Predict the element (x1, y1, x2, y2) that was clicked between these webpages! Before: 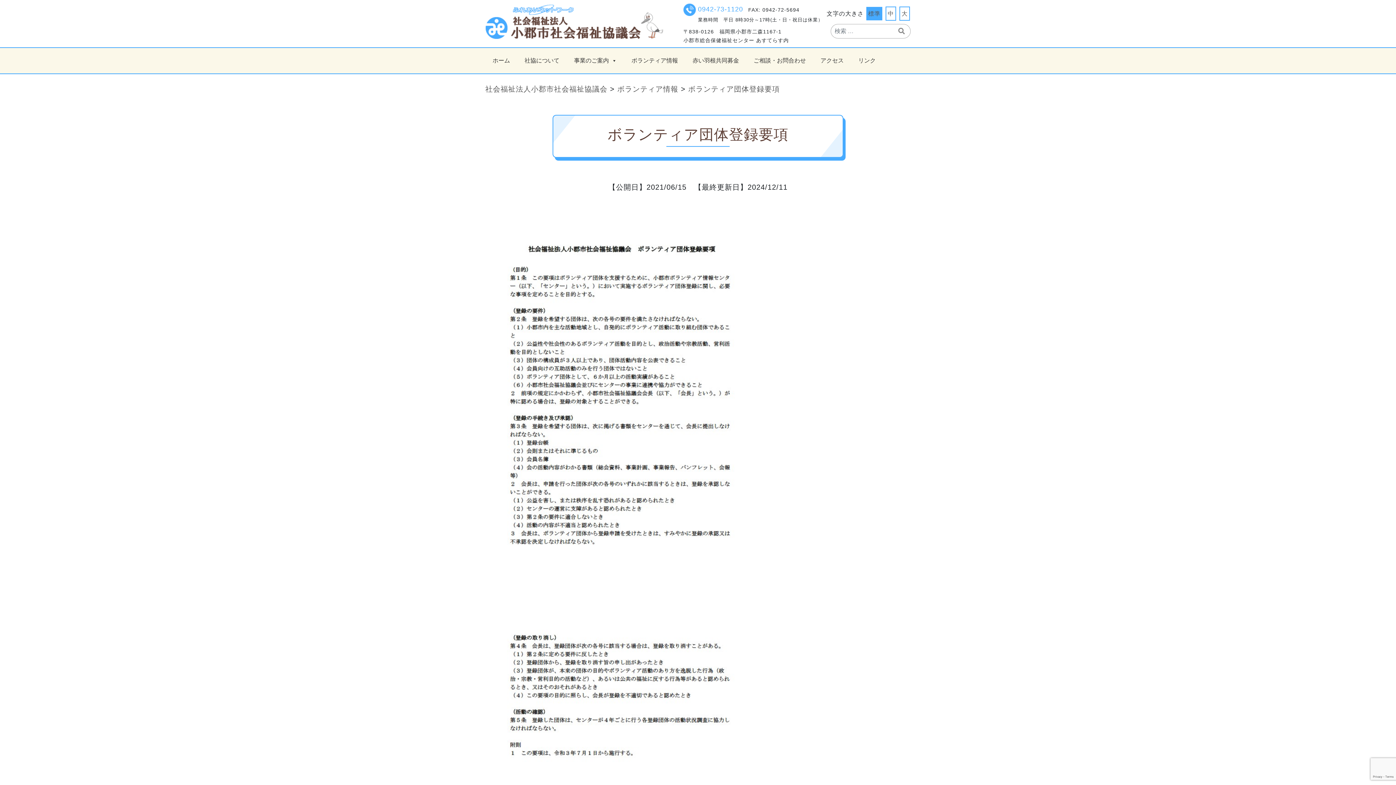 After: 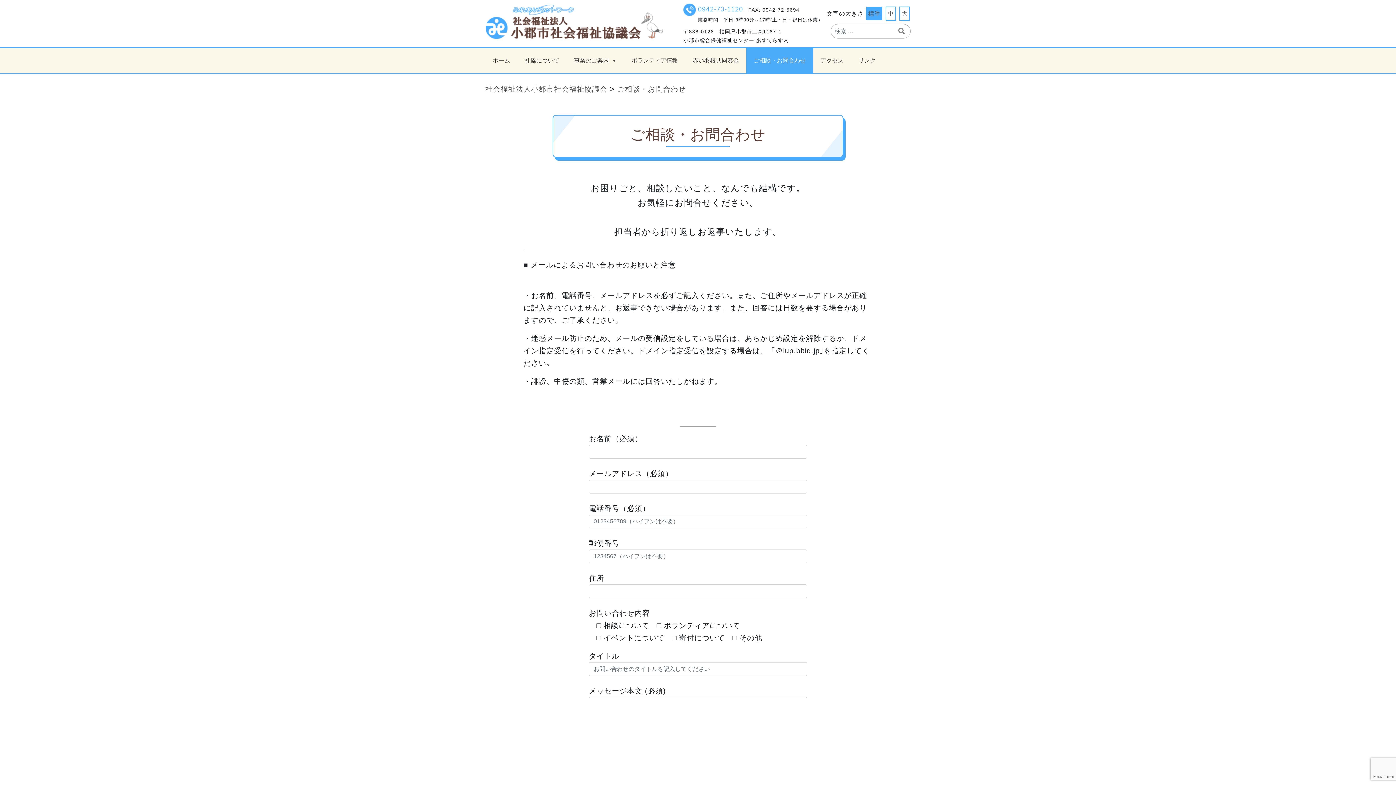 Action: bbox: (746, 48, 813, 73) label: ご相談・お問合わせ